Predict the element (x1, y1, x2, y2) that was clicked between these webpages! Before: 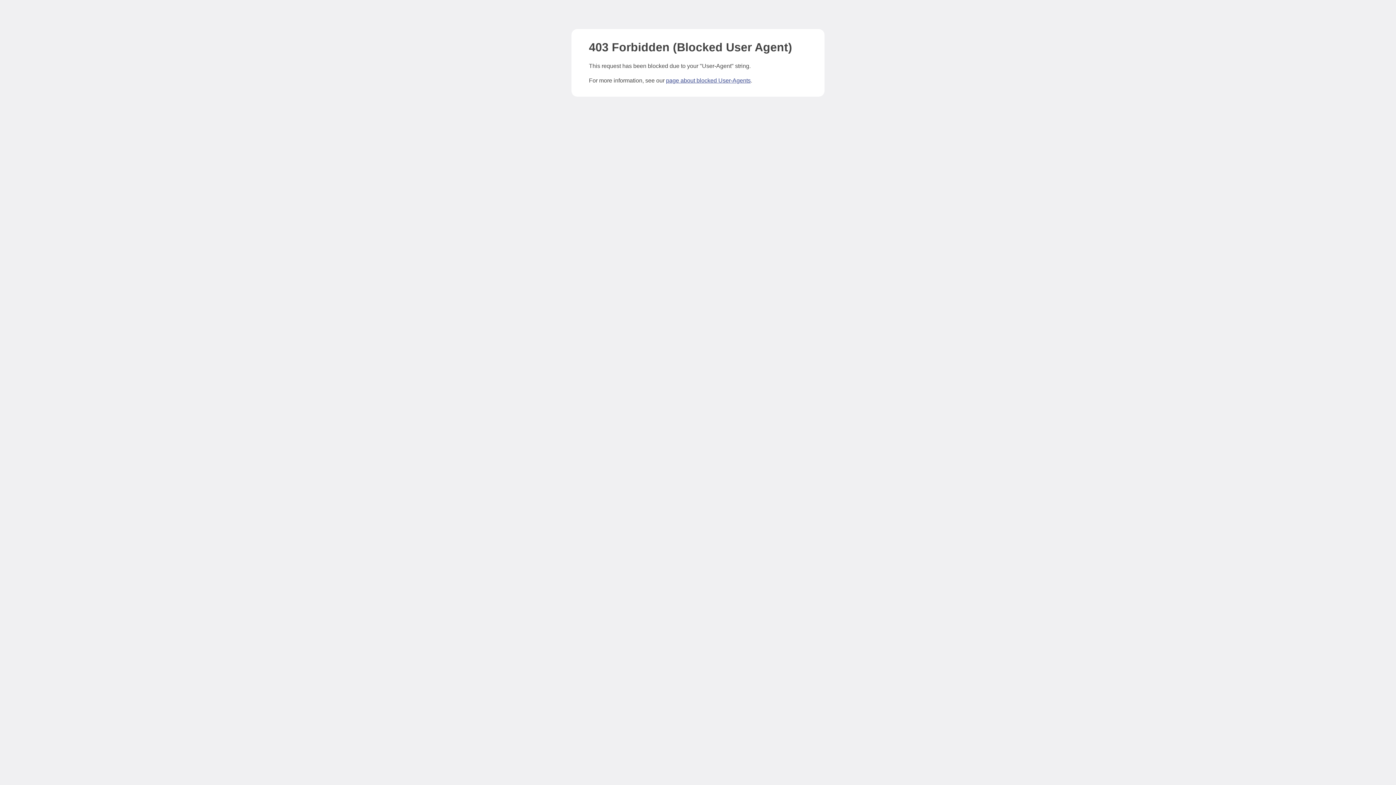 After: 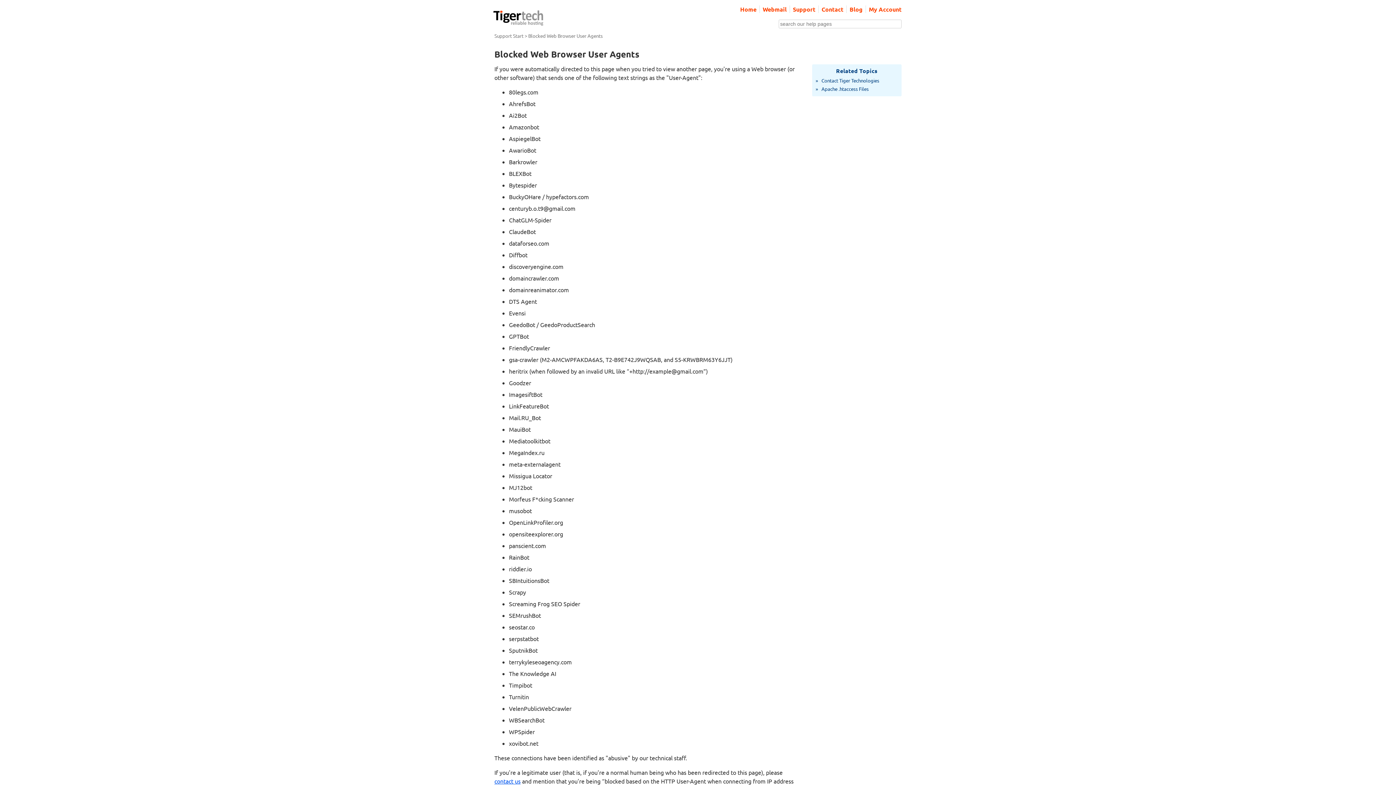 Action: label: page about blocked User-Agents bbox: (666, 77, 750, 83)